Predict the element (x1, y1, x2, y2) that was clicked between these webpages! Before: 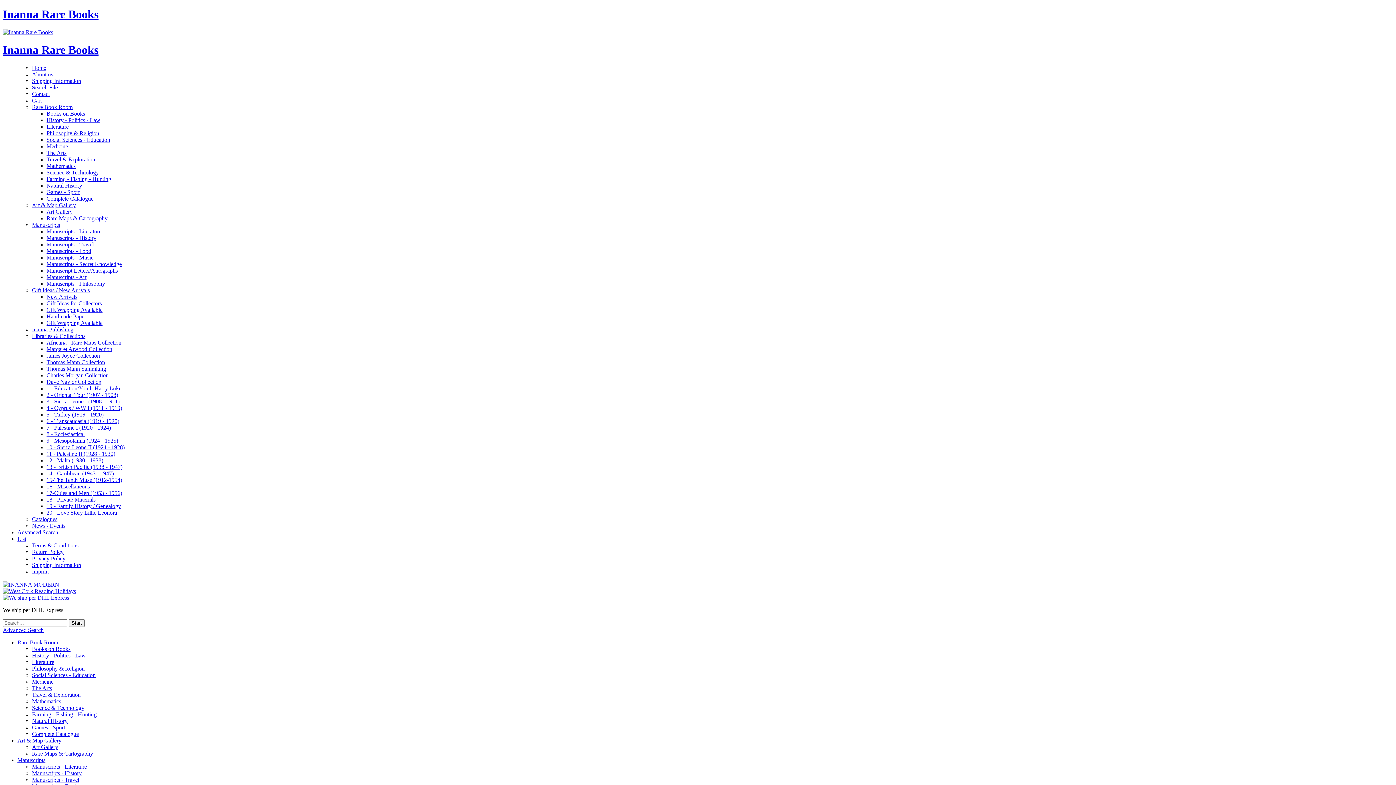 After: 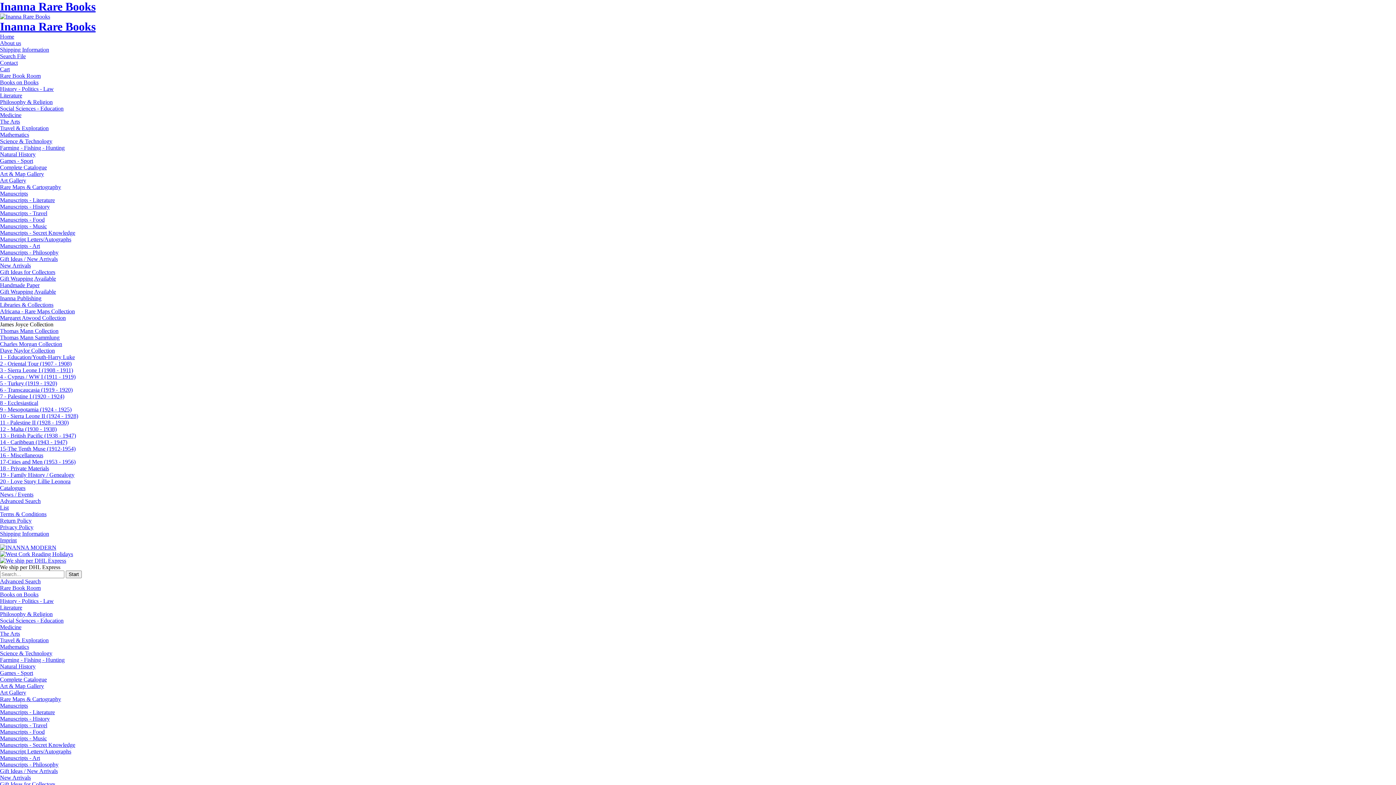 Action: bbox: (46, 352, 100, 358) label: James Joyce Collection